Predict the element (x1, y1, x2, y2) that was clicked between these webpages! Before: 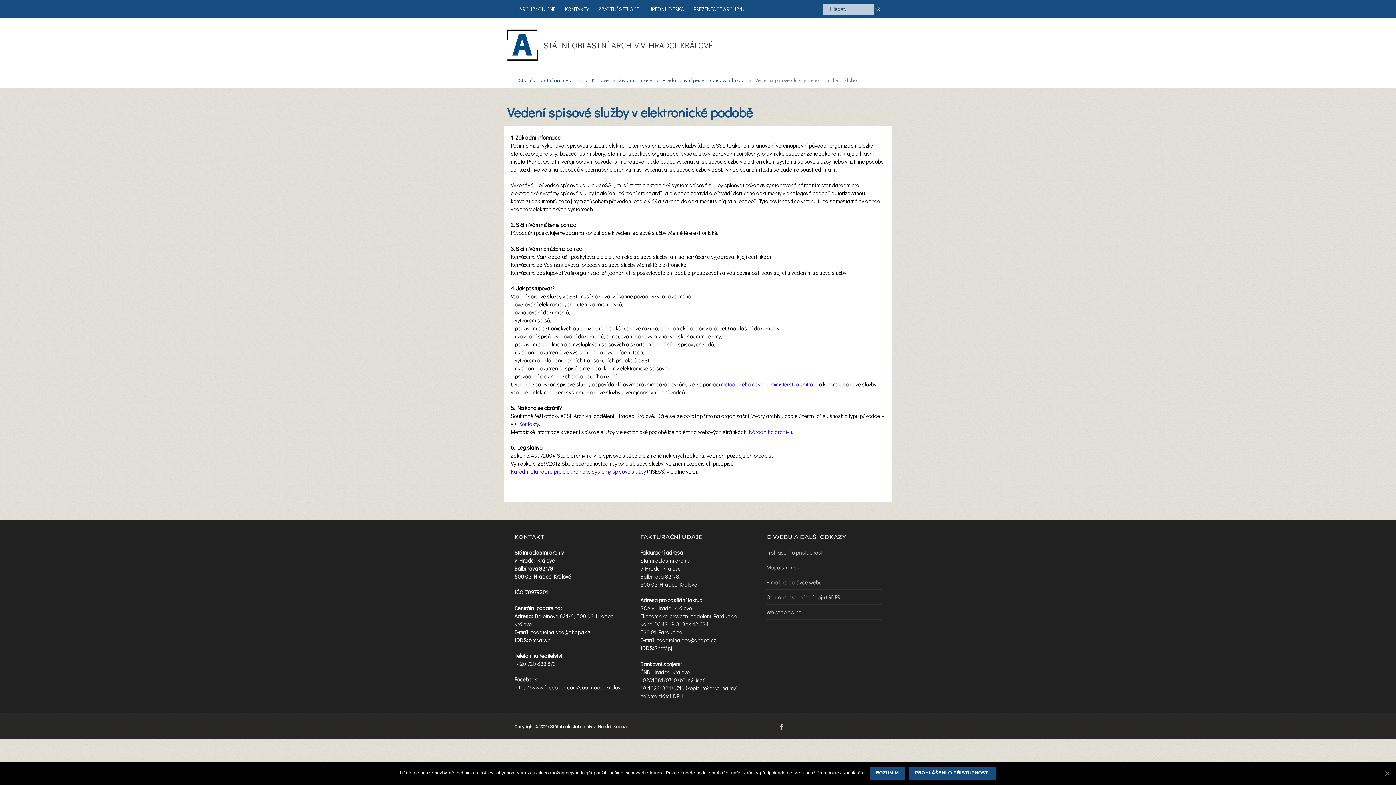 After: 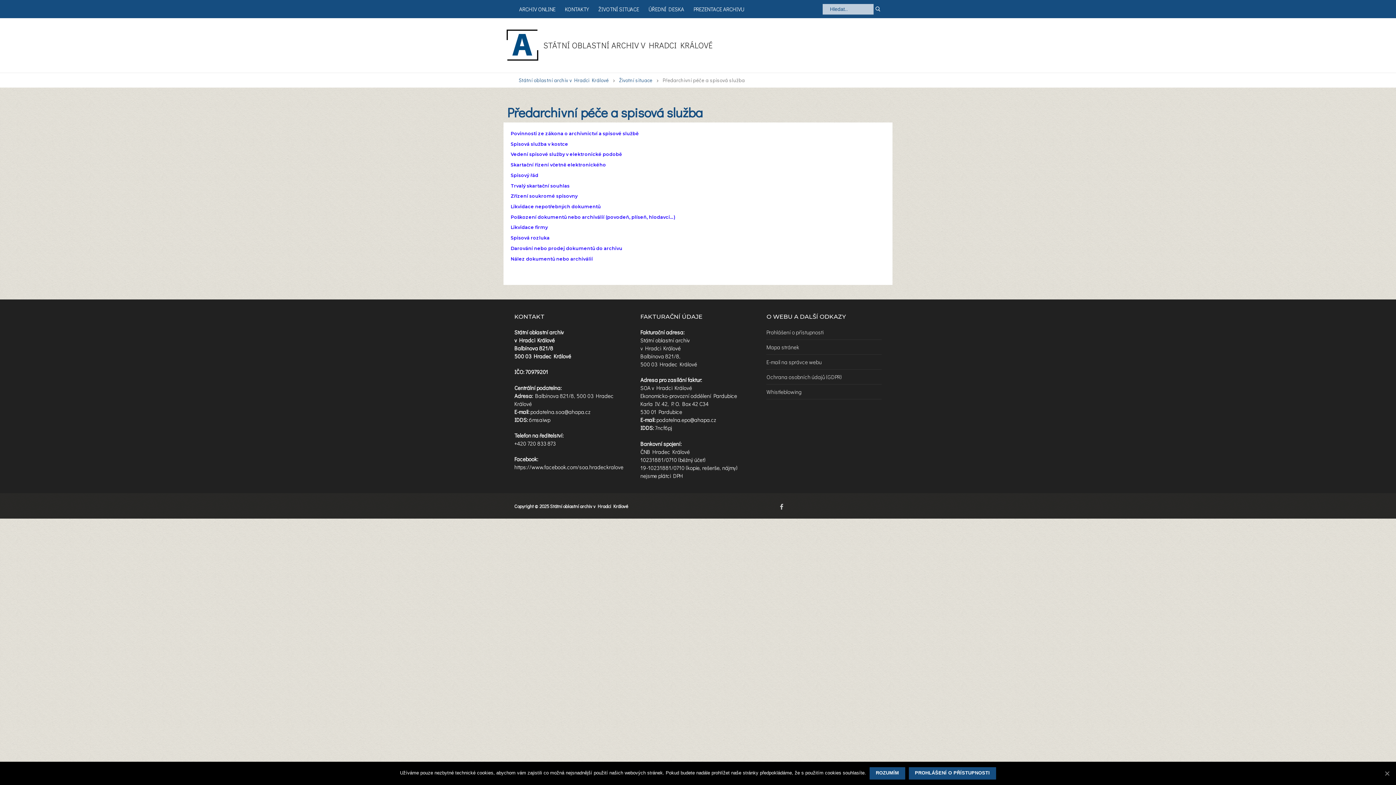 Action: label: Předarchivní péče a spisová služba bbox: (662, 76, 745, 83)